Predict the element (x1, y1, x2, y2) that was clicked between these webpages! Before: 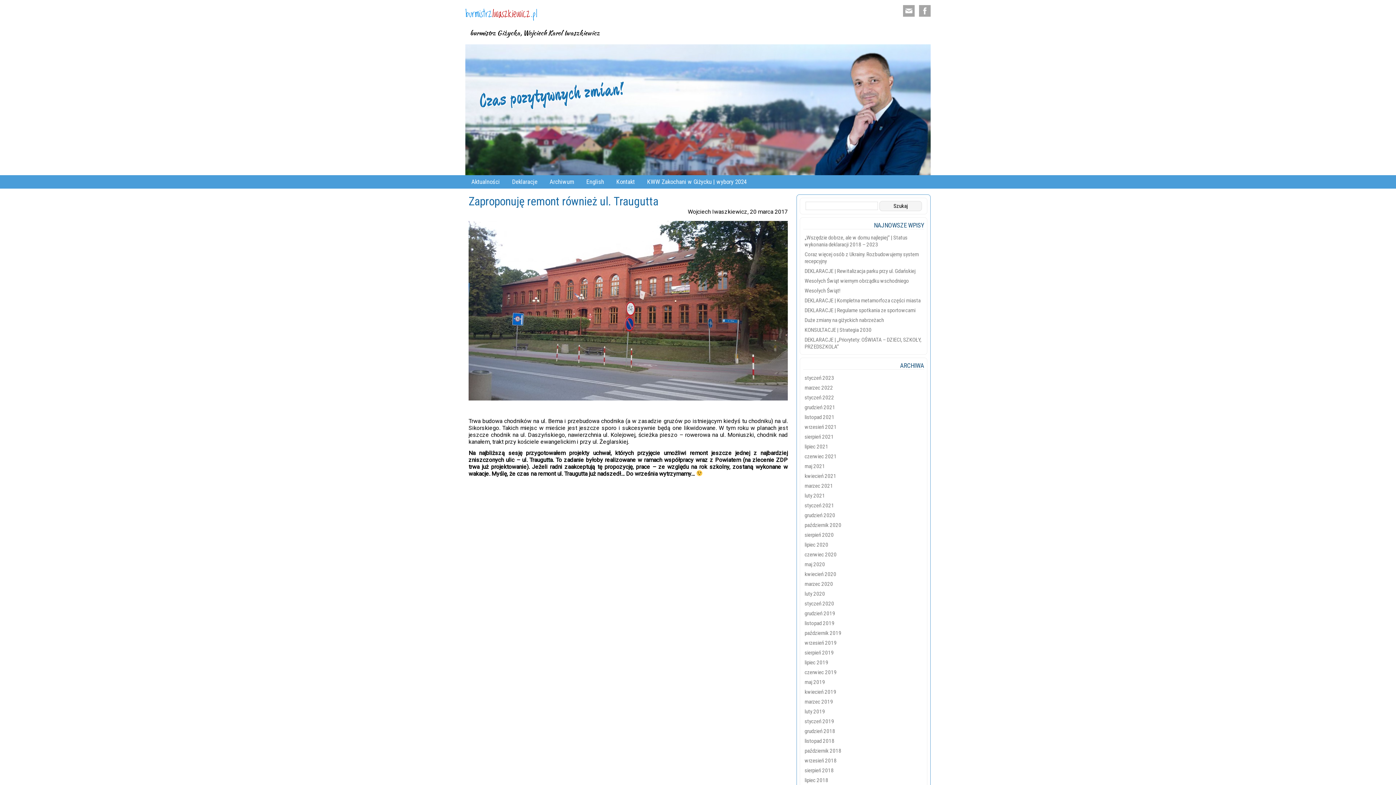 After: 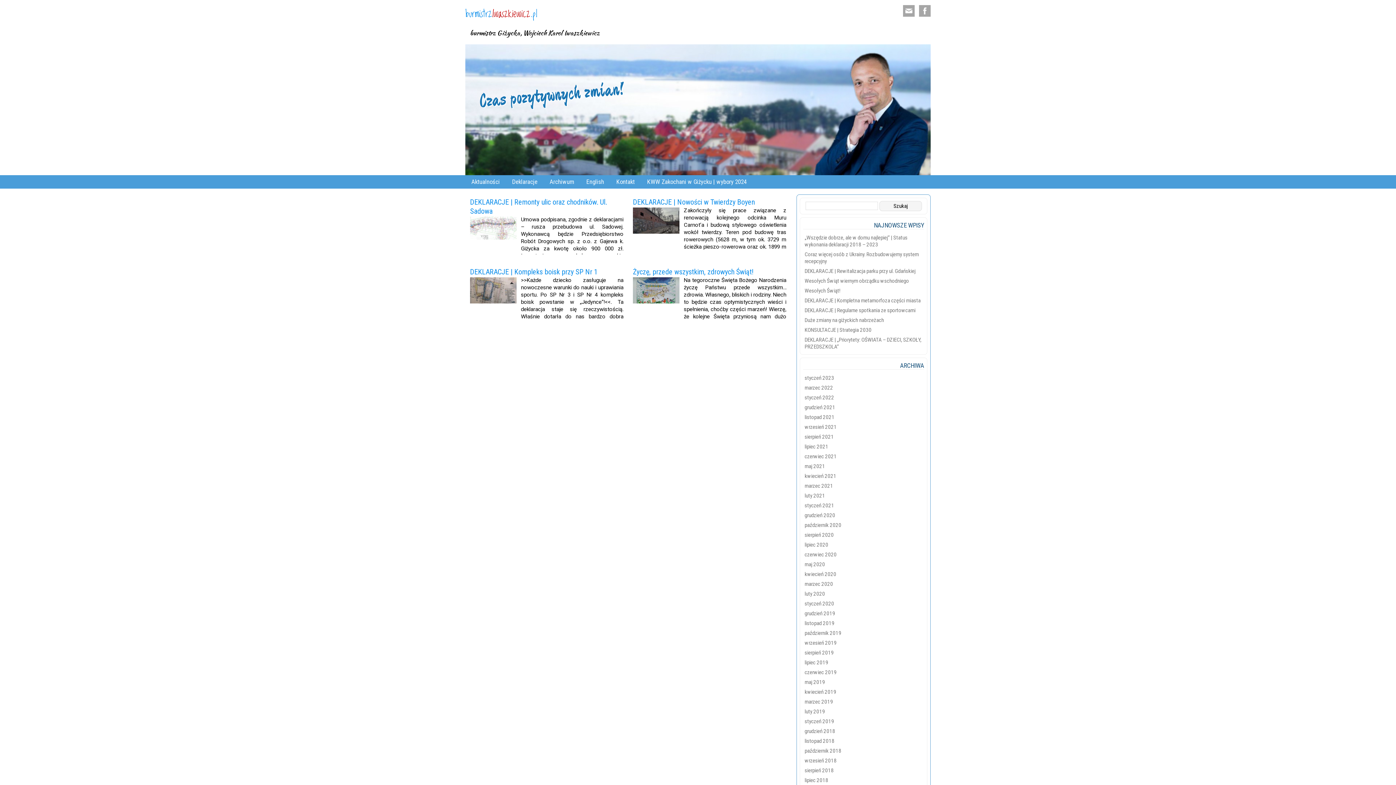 Action: bbox: (804, 512, 835, 518) label: grudzień 2020